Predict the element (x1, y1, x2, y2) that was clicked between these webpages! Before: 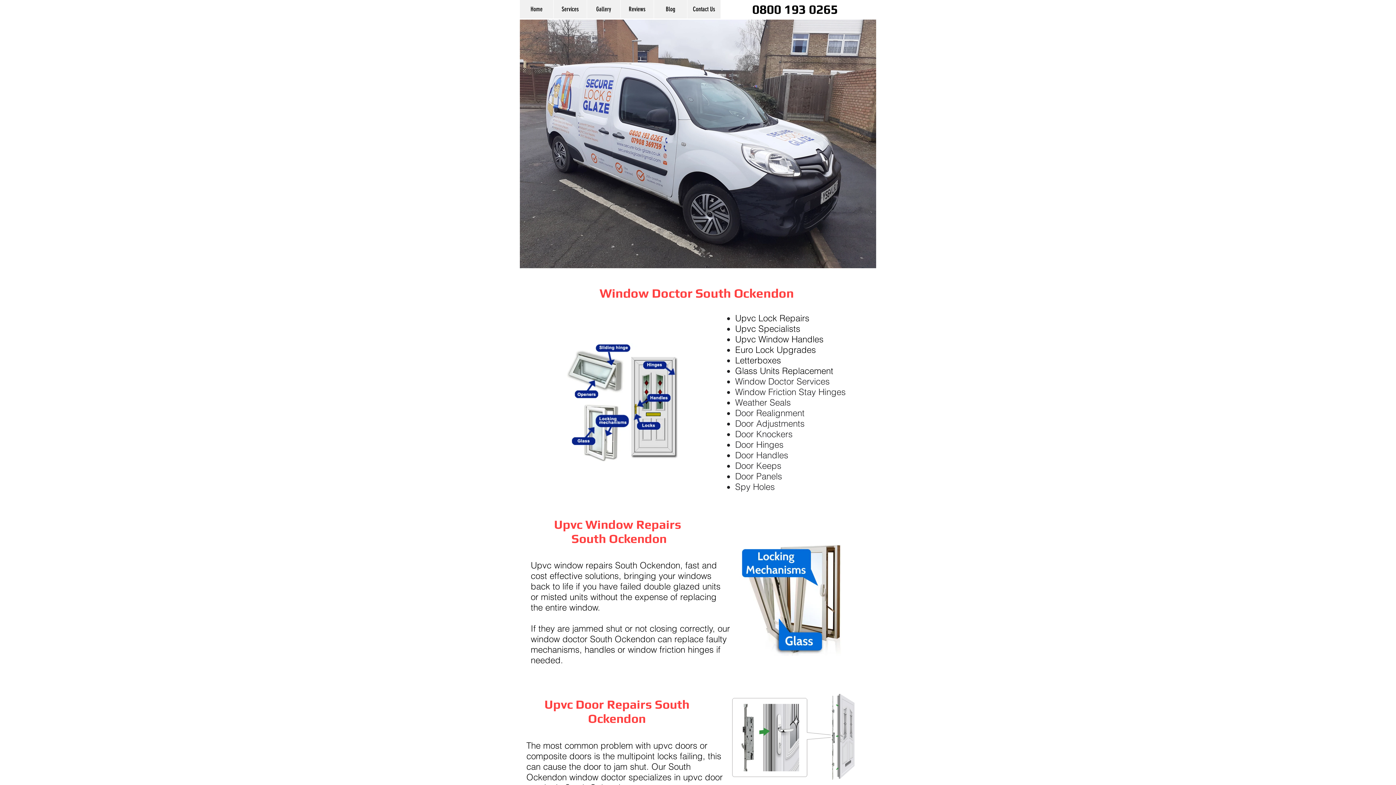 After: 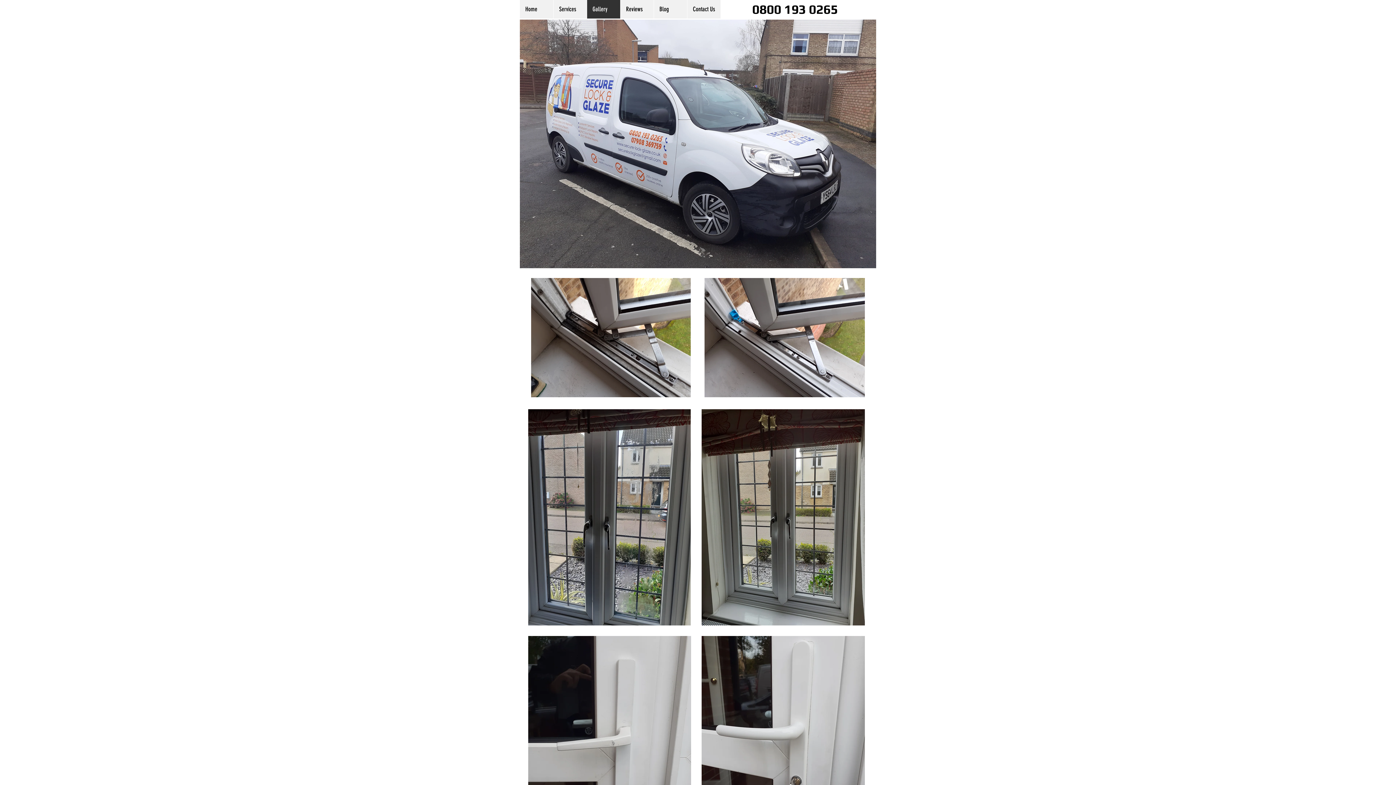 Action: label: Gallery bbox: (586, 0, 620, 18)